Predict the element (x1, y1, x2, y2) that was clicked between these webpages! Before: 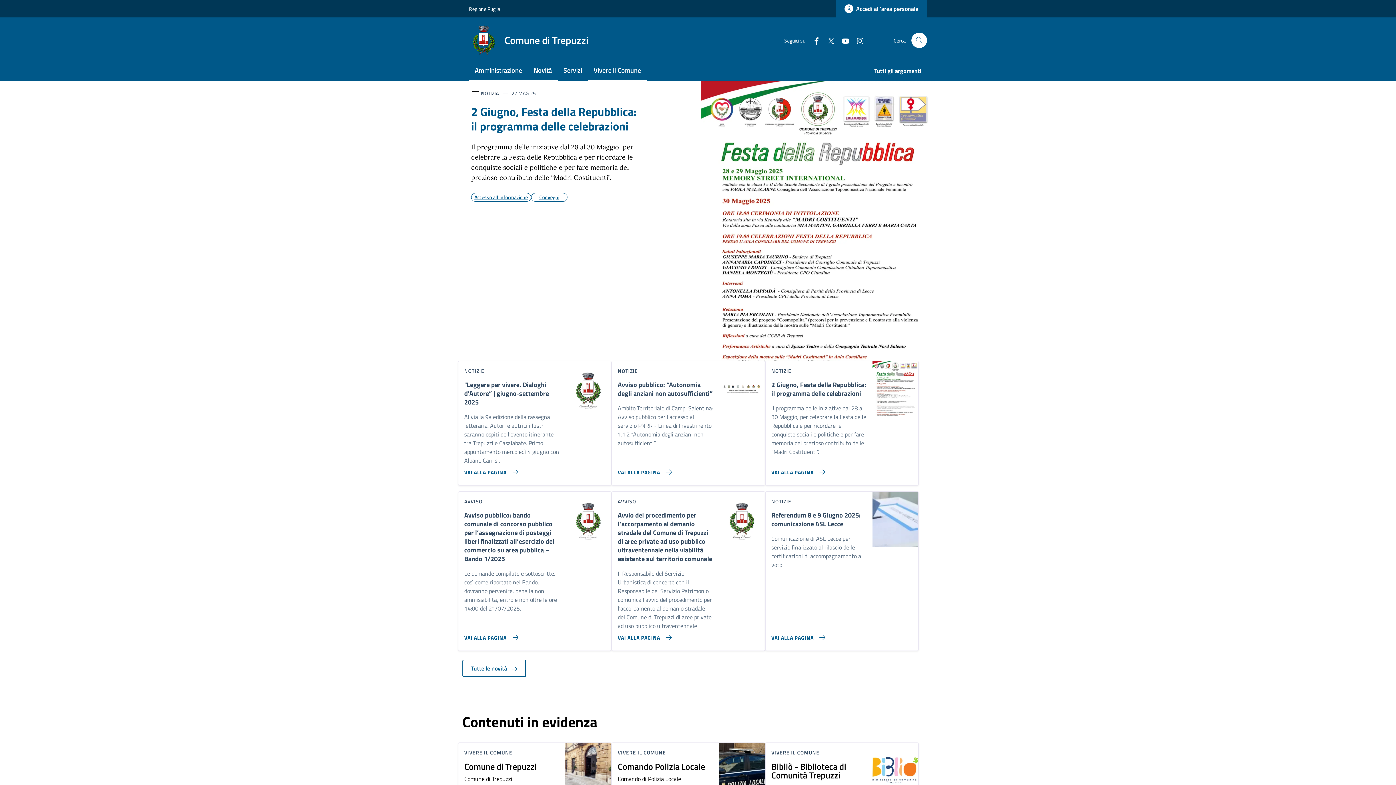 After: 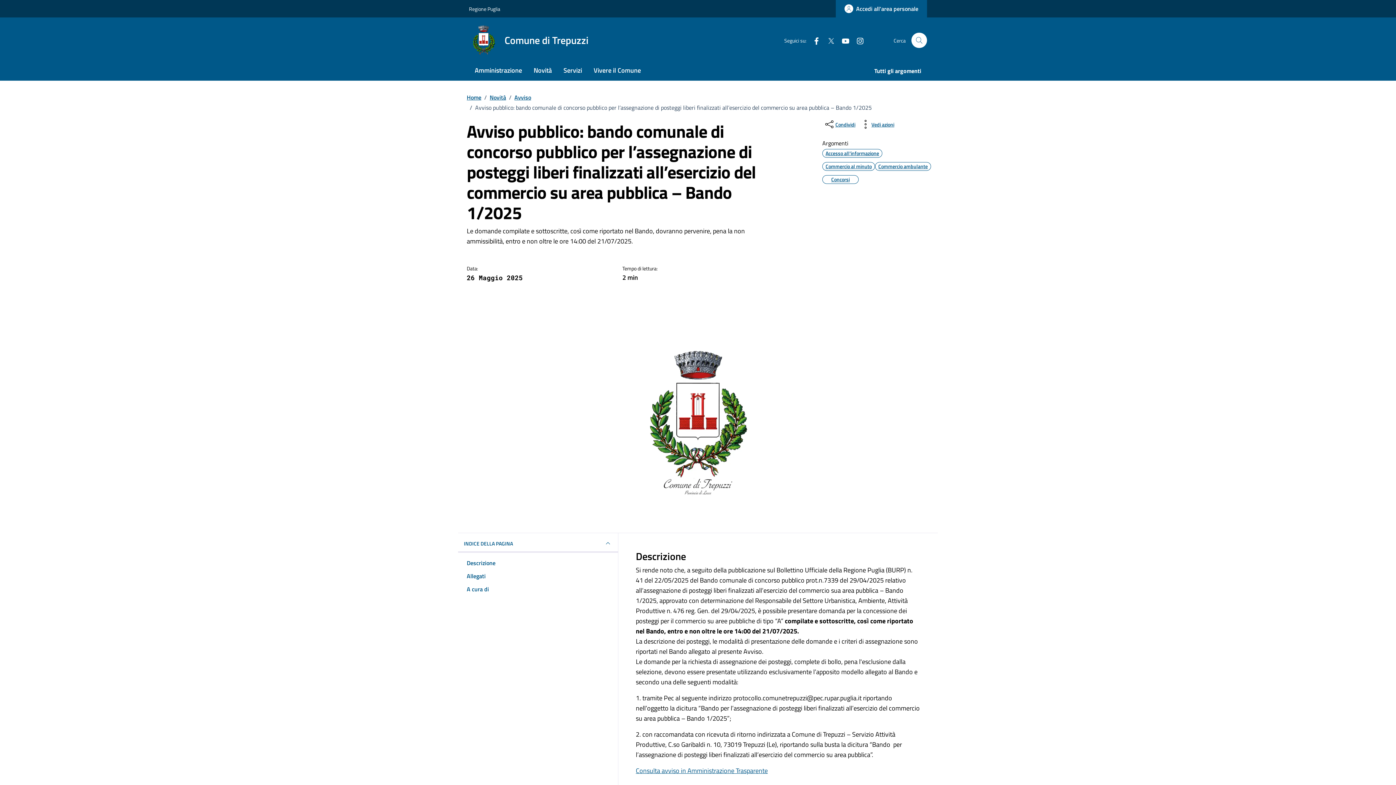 Action: bbox: (458, 627, 521, 642) label: Vai alla pagina Avviso pubblico: bando comunale di concorso pubblico per l’assegnazione di posteggi liberi finalizzati all’esercizio del commercio su area pubblica – Bando 1/2025